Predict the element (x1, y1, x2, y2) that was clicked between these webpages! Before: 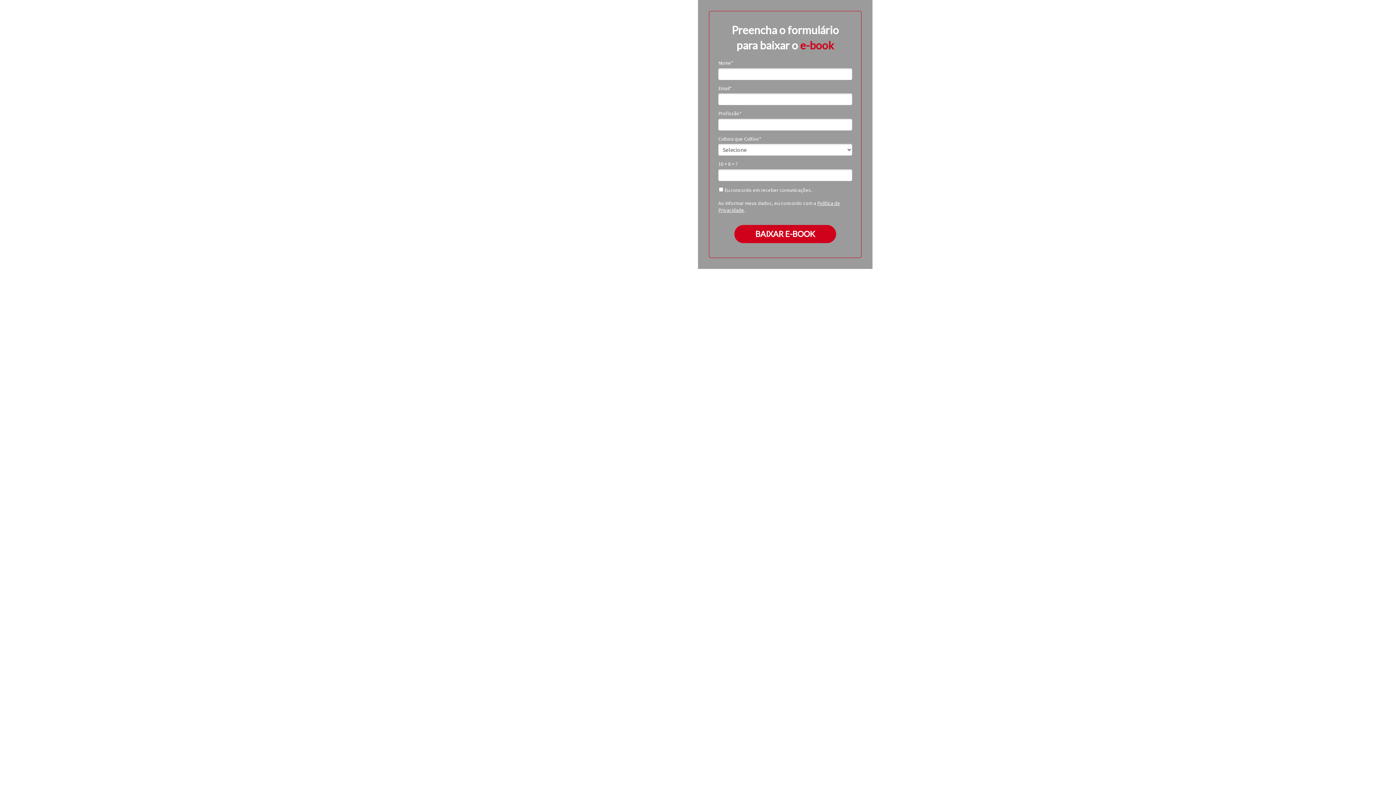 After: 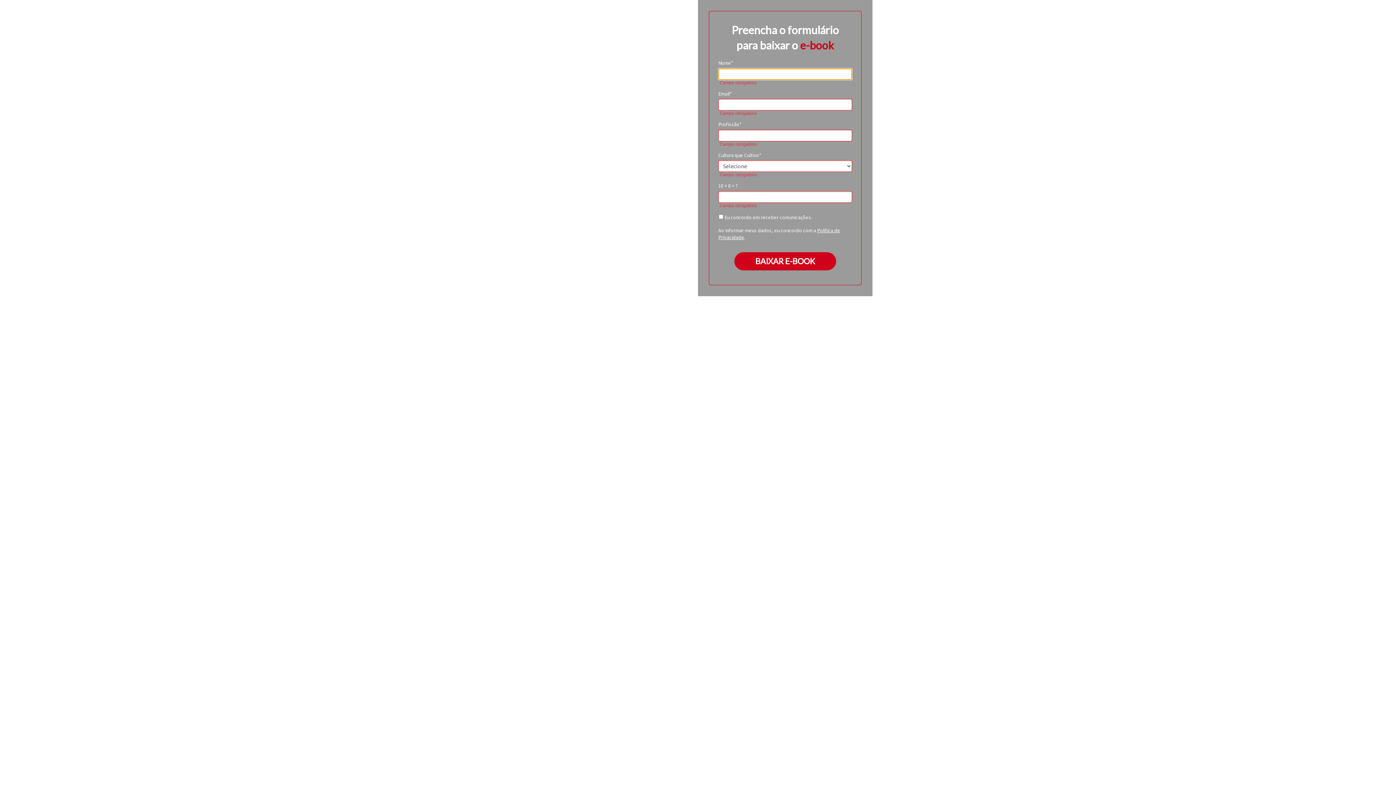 Action: label: BAIXAR E-BOOK bbox: (734, 225, 836, 243)